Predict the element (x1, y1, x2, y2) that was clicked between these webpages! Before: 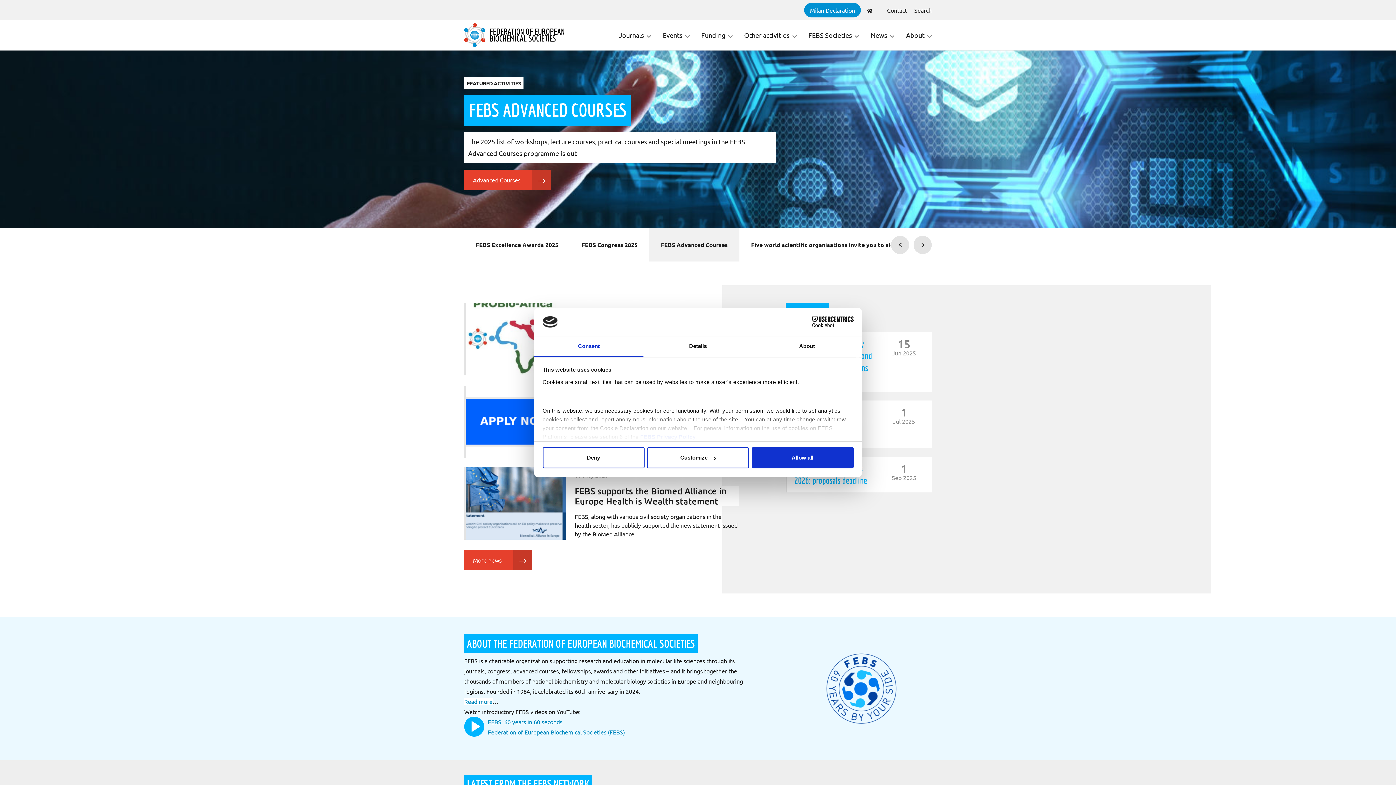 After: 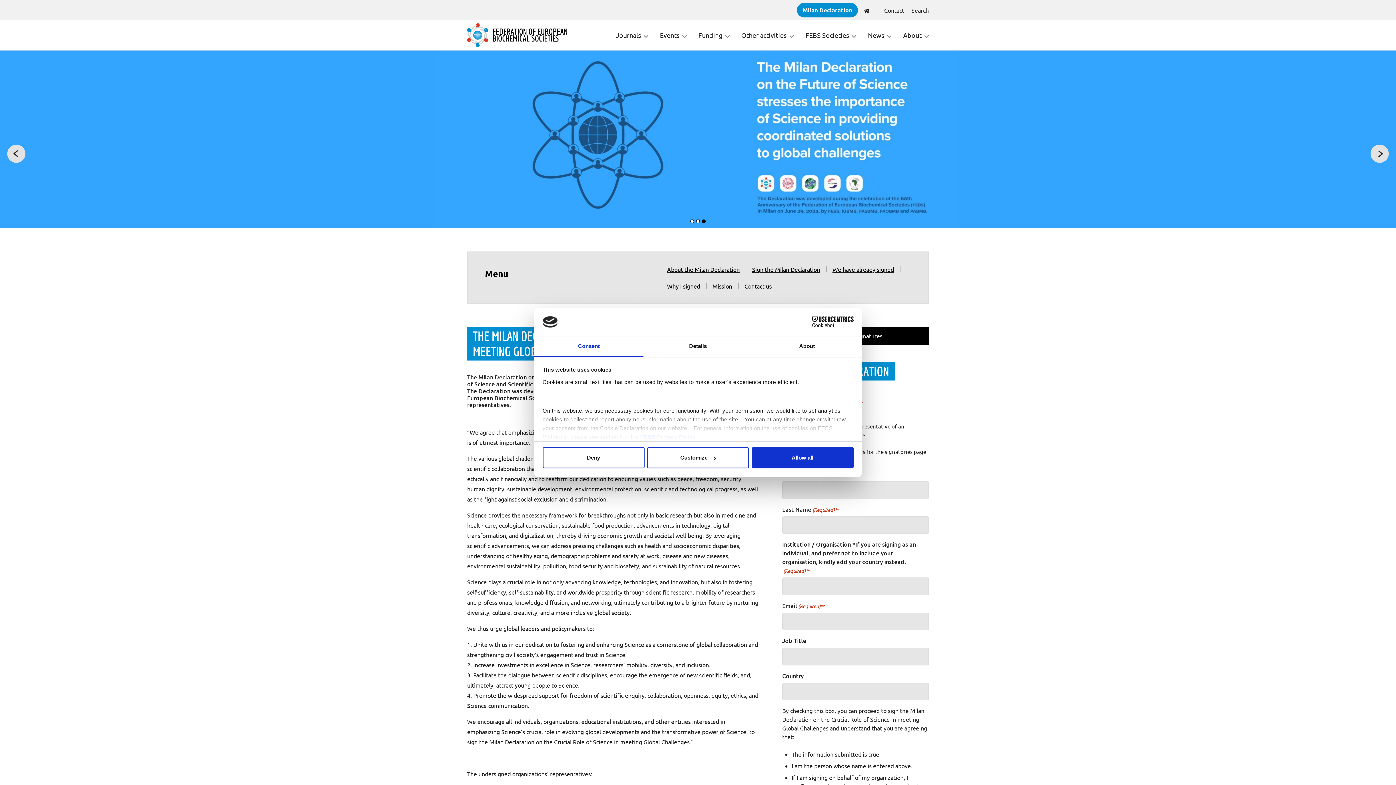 Action: bbox: (804, 2, 861, 17) label: Milan Declaration